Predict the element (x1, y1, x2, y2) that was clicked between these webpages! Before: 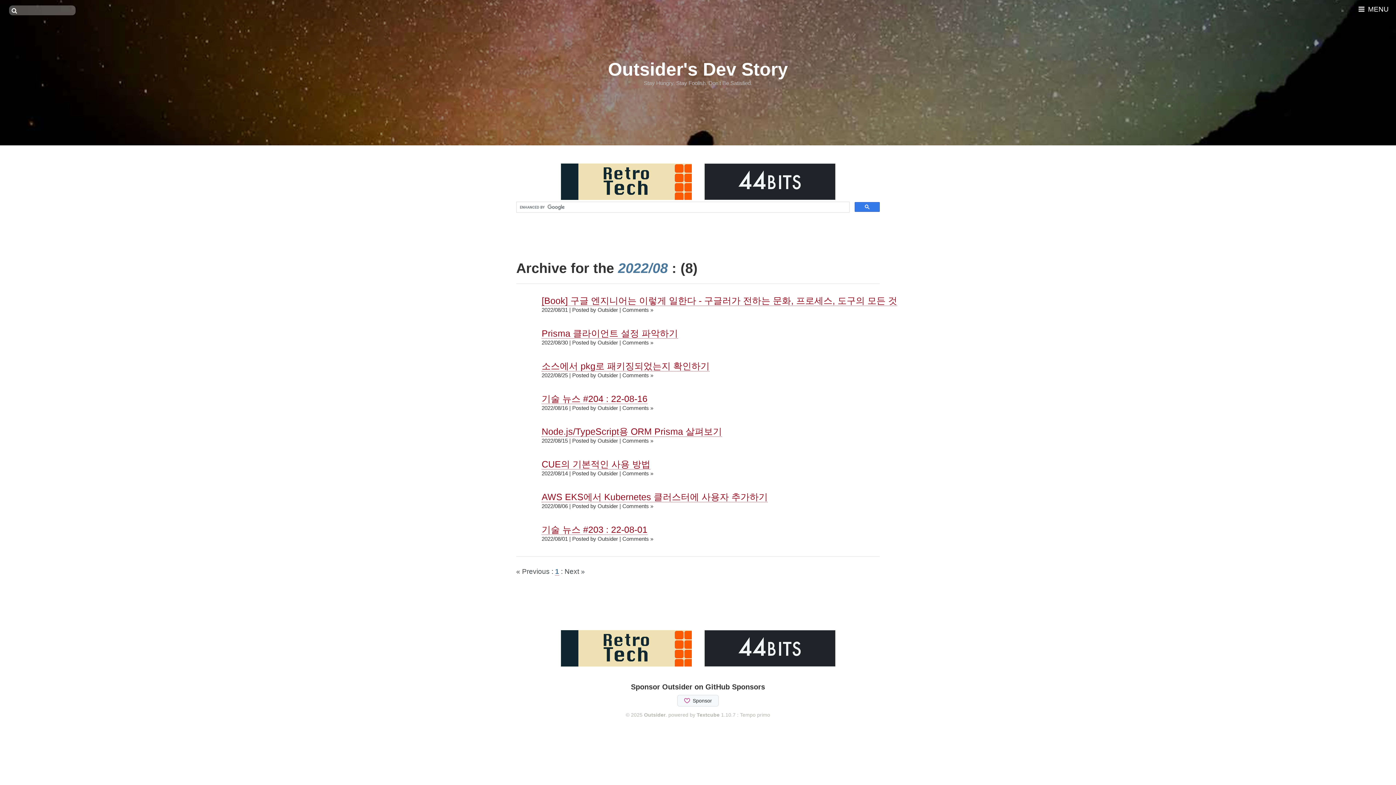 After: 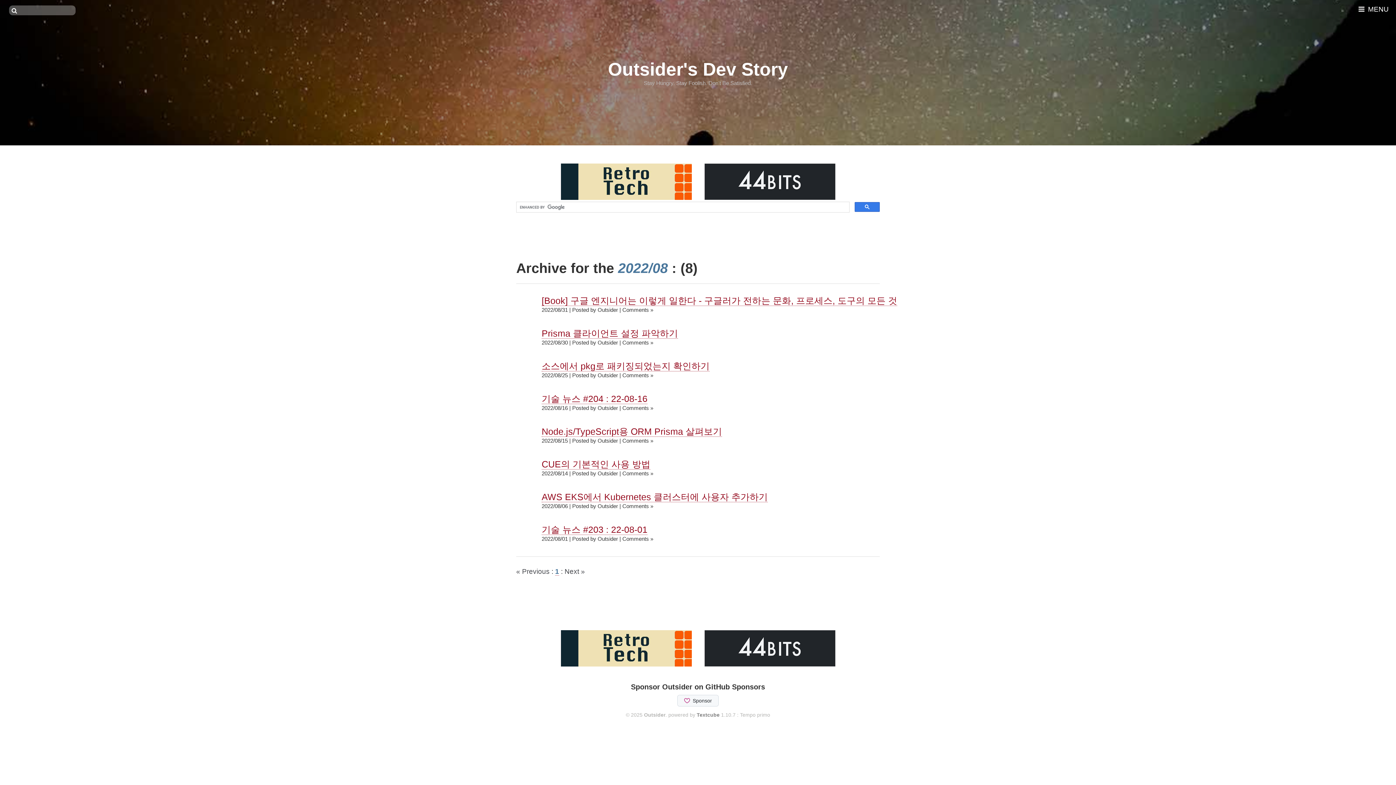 Action: label: Textcube bbox: (696, 712, 719, 718)